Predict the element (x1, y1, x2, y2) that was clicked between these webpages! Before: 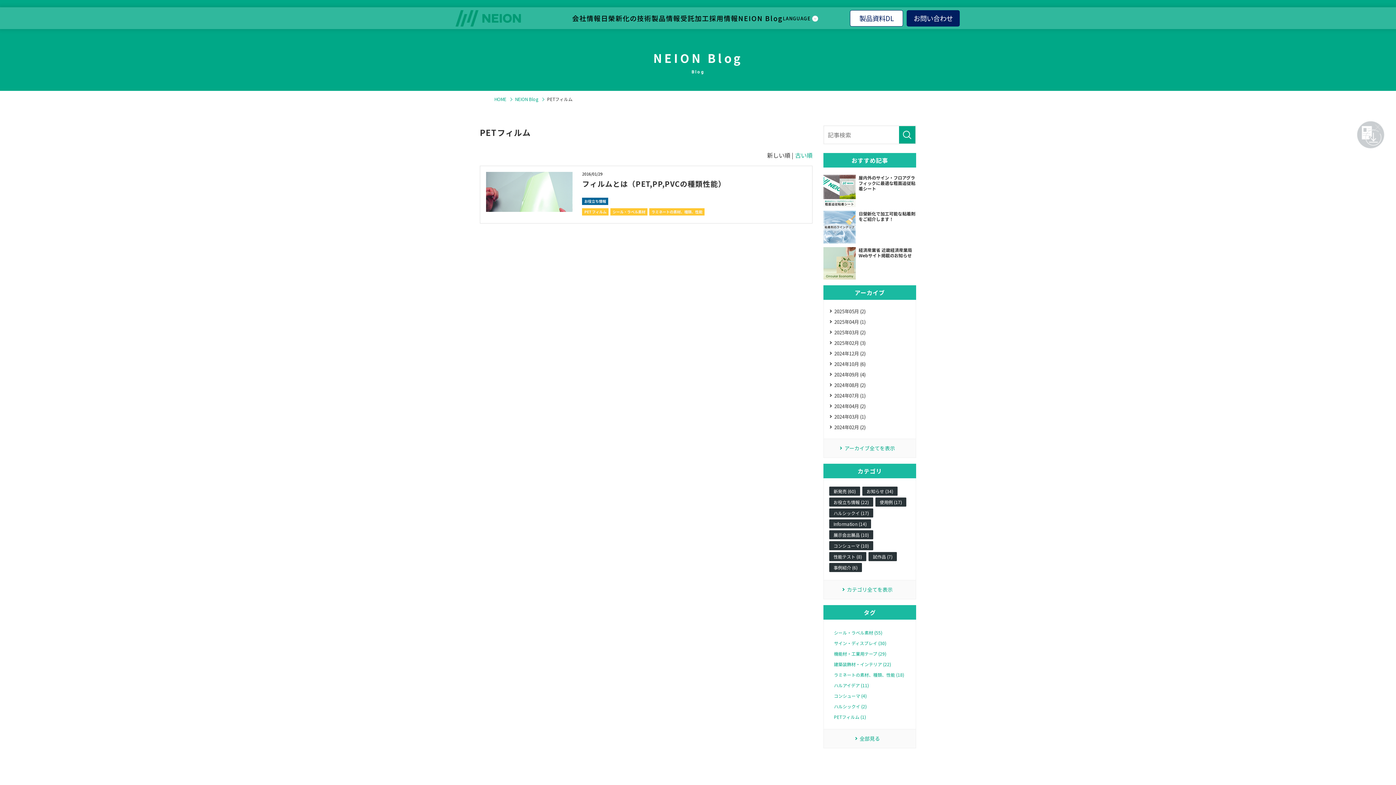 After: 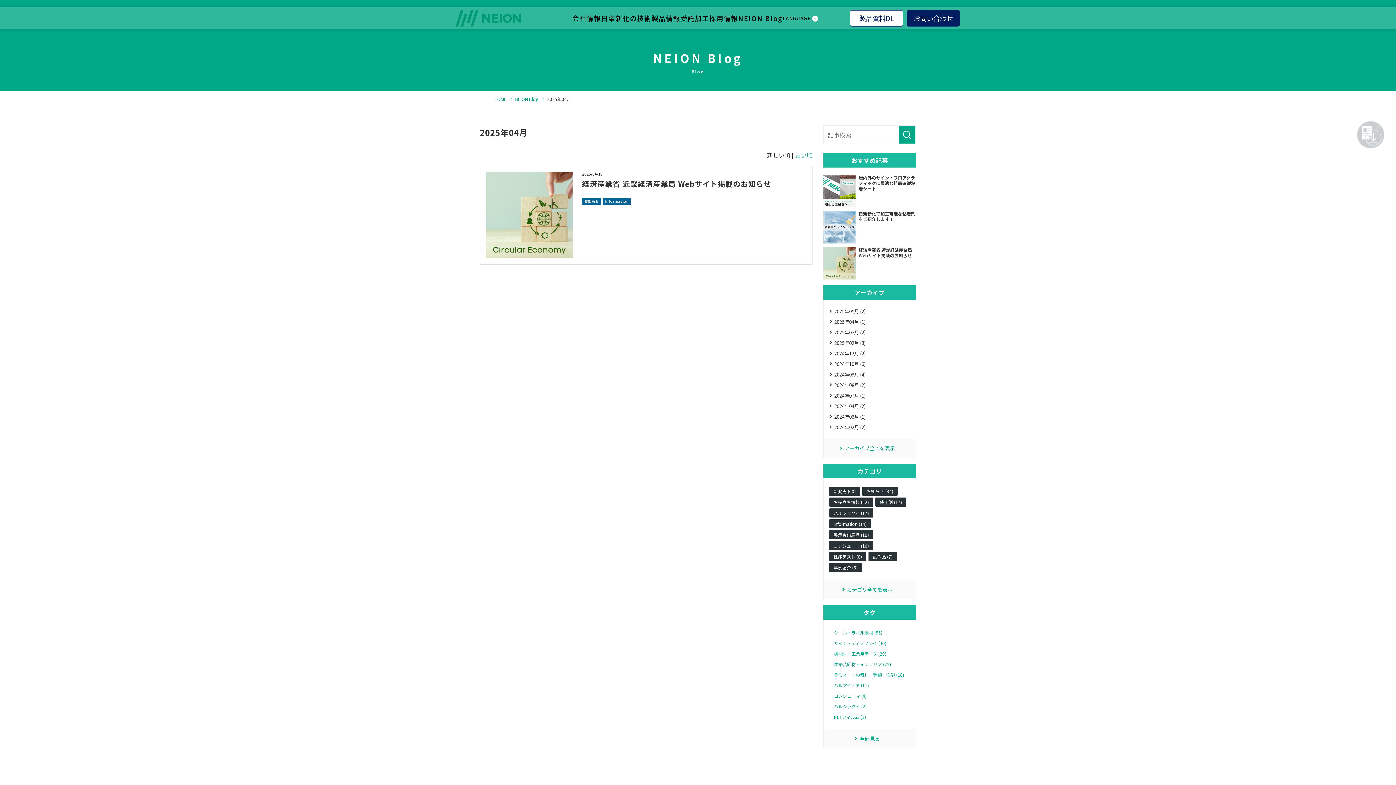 Action: bbox: (834, 317, 910, 326) label: 2025年04月 (1)